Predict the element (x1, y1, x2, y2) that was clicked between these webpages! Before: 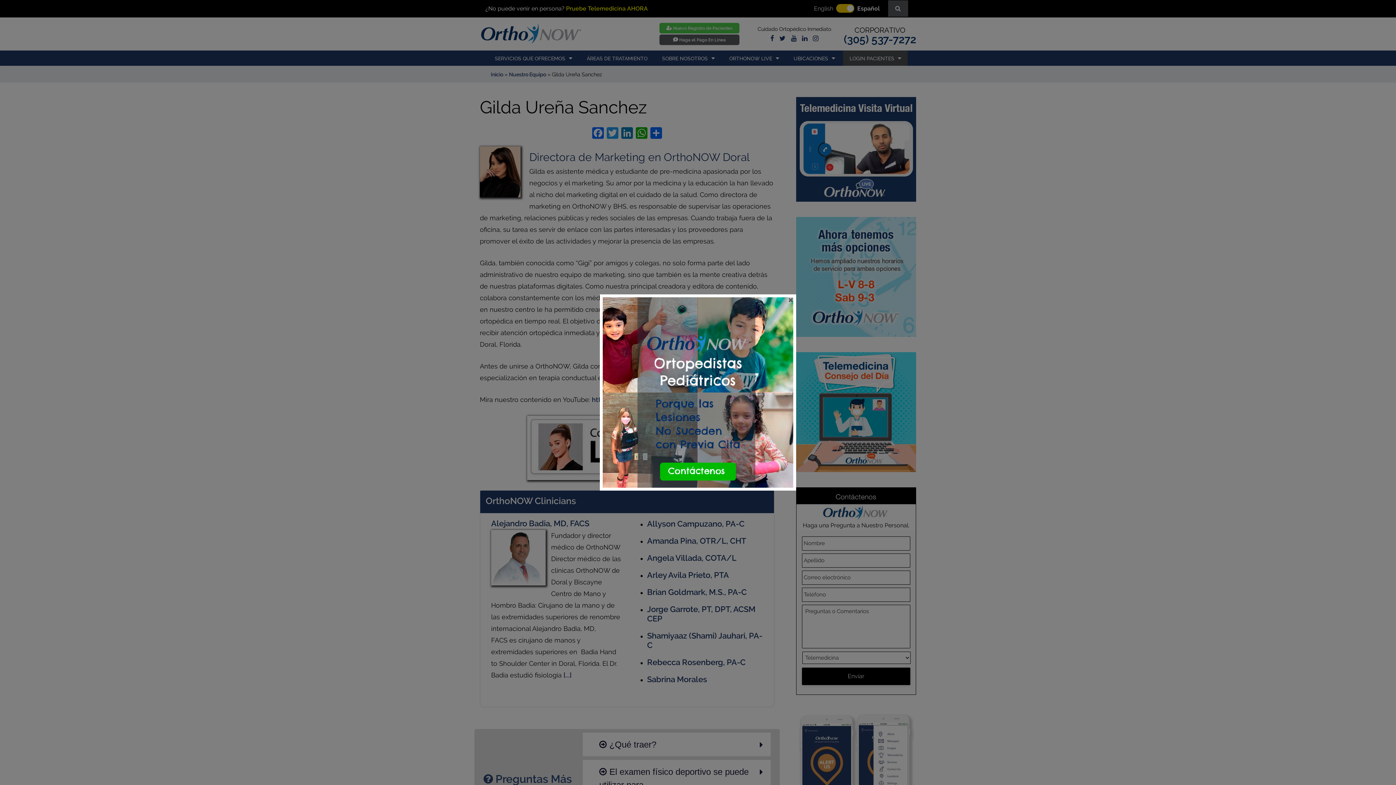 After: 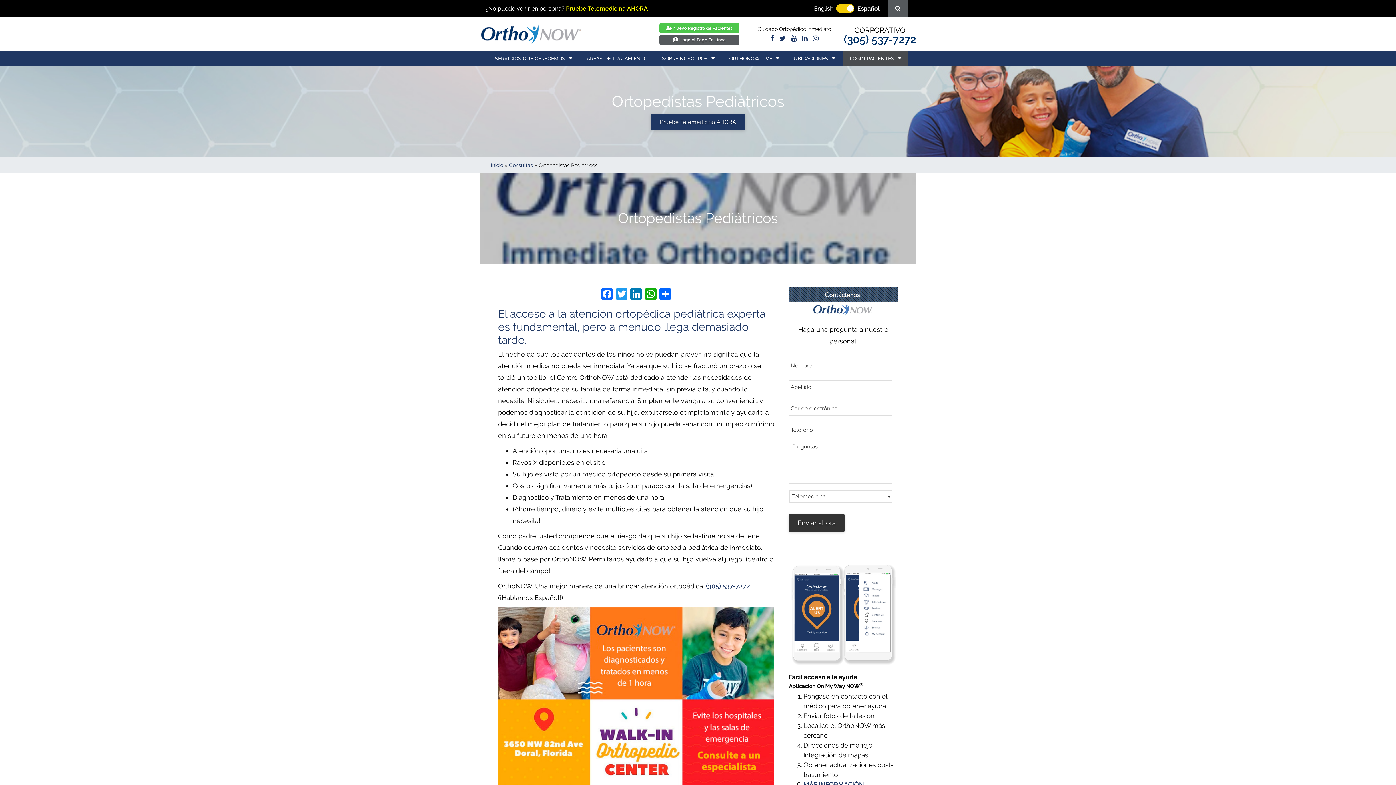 Action: bbox: (602, 297, 793, 488)